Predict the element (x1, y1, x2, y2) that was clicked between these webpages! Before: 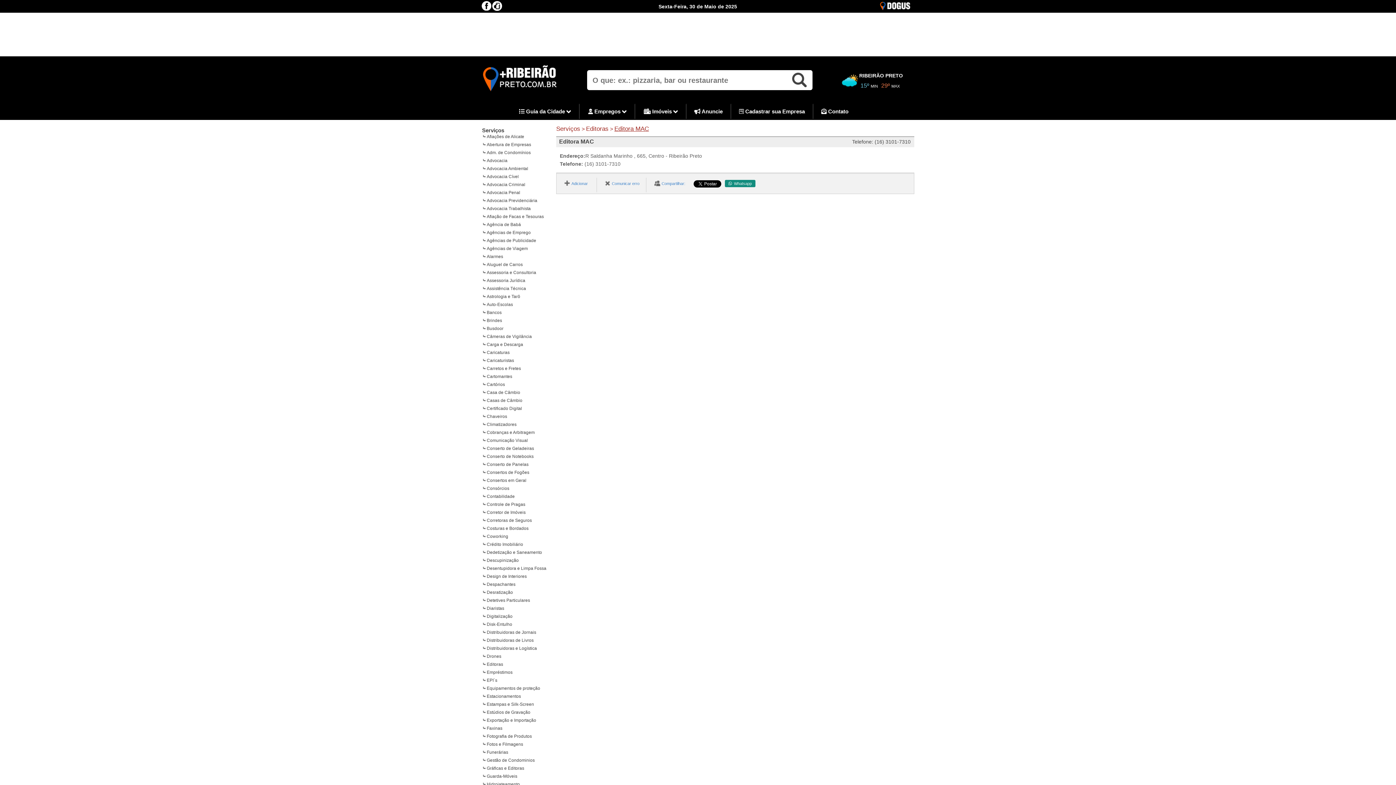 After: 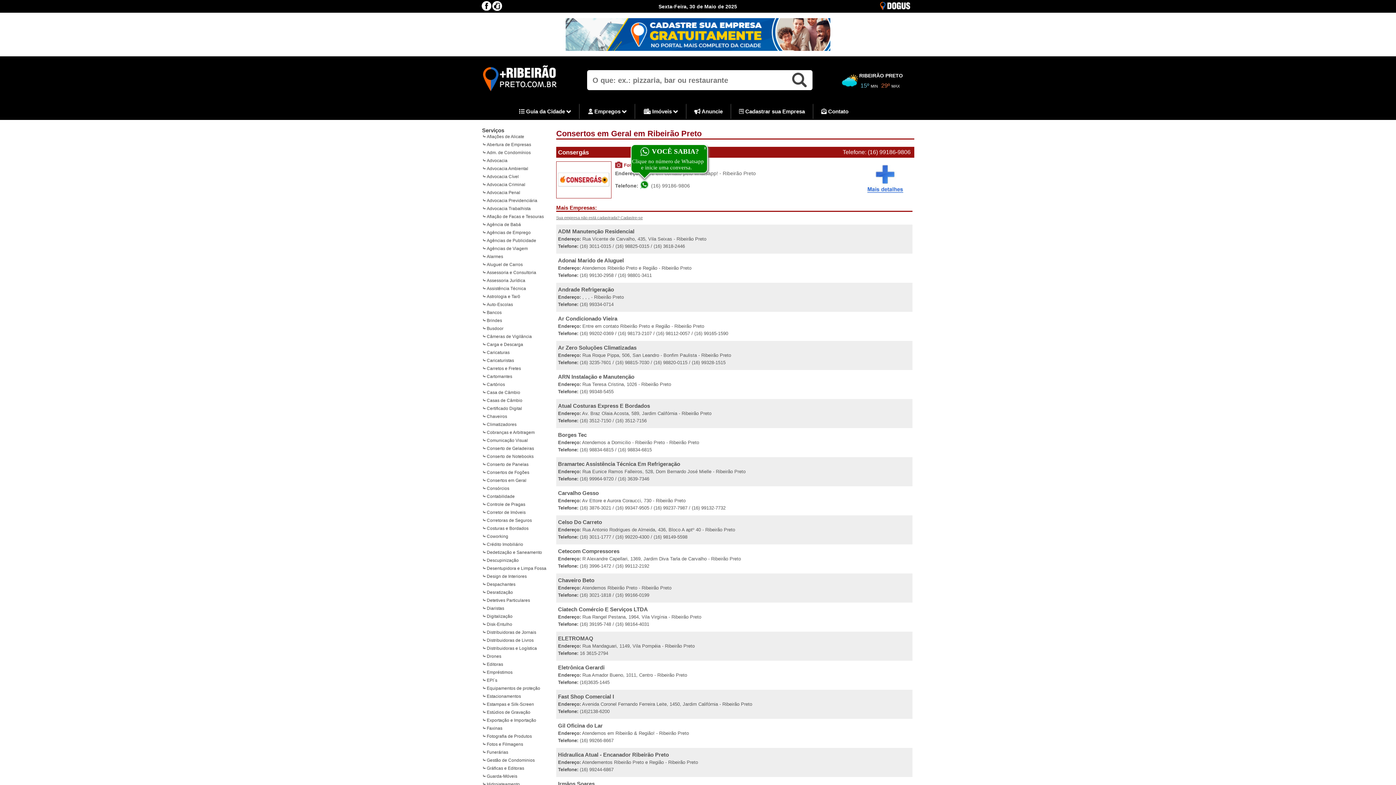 Action: label: Consertos em Geral bbox: (481, 477, 526, 483)